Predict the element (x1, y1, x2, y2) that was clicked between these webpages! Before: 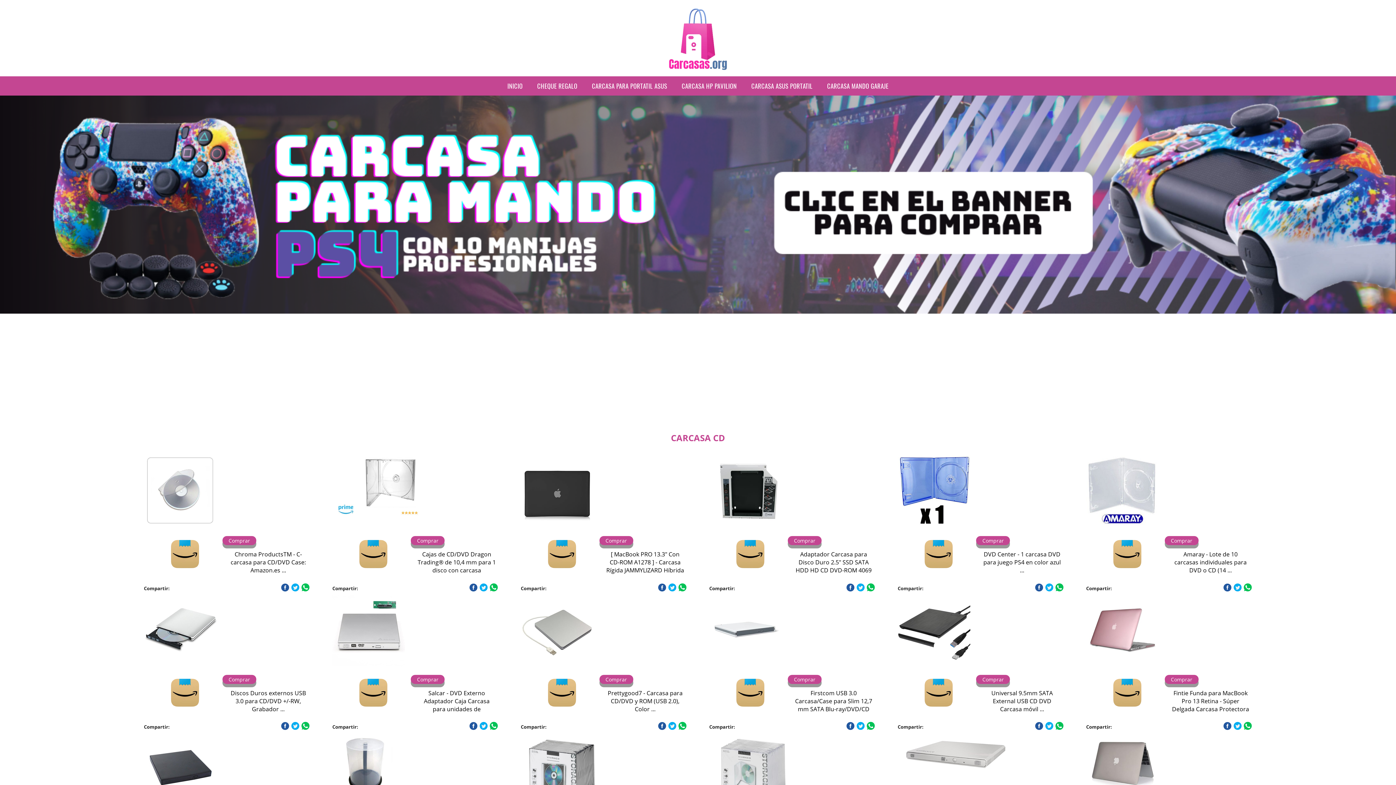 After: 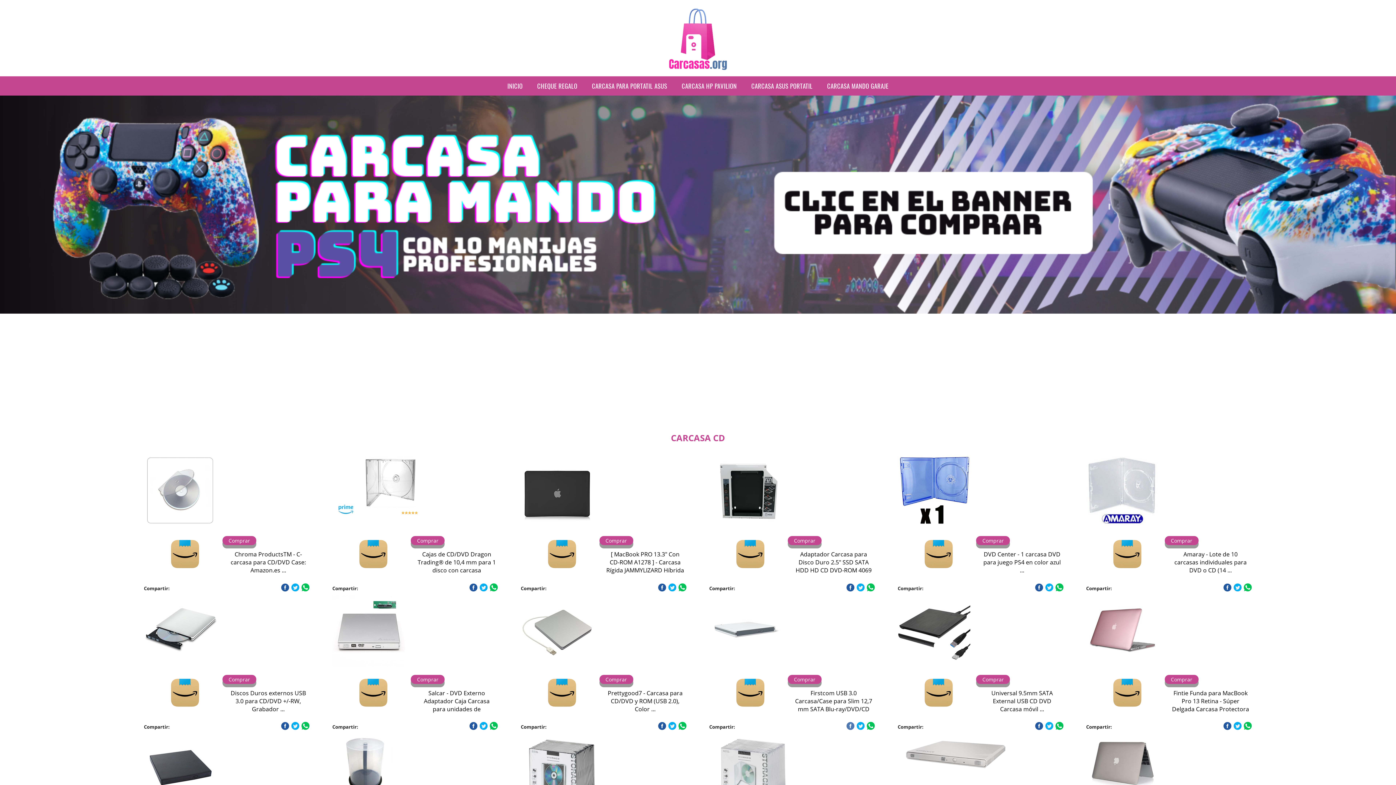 Action: bbox: (846, 722, 854, 730)